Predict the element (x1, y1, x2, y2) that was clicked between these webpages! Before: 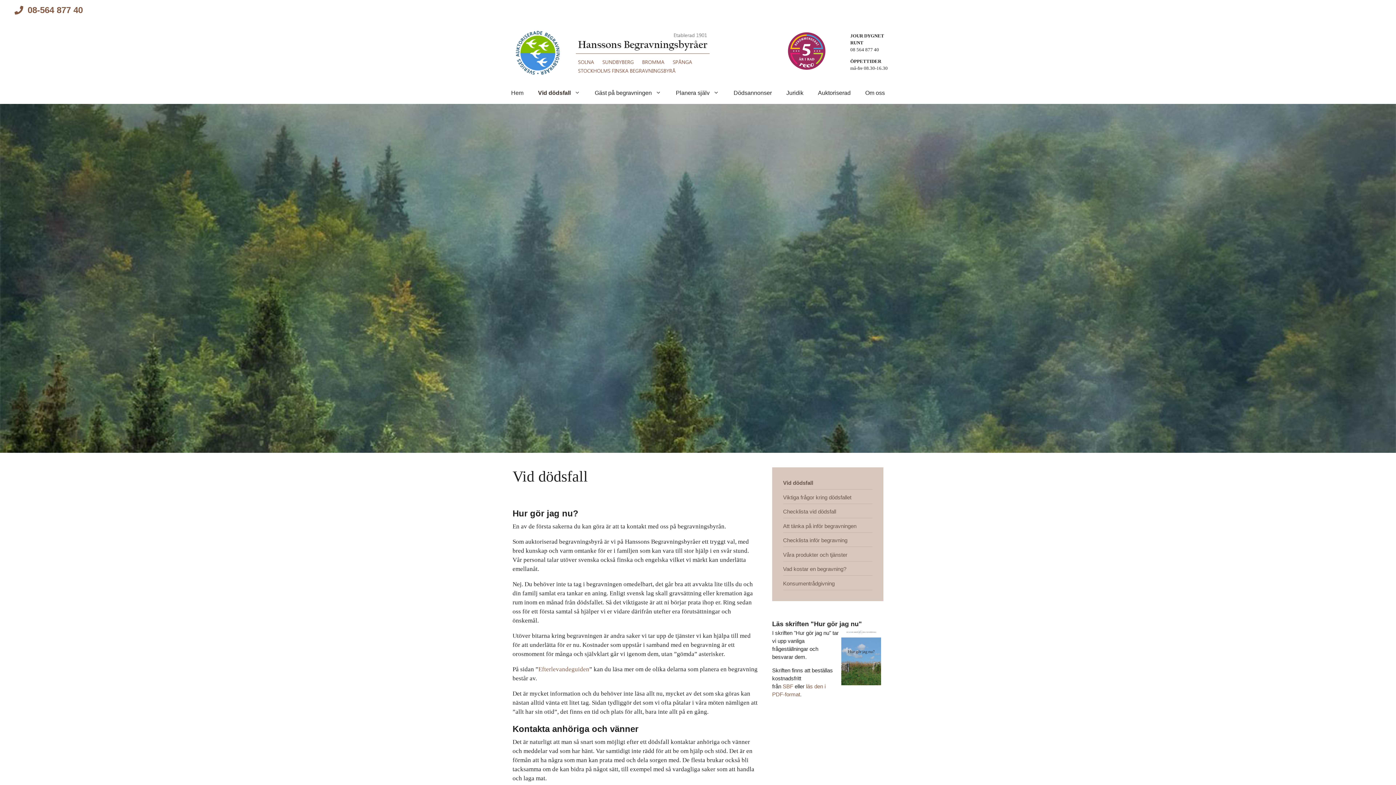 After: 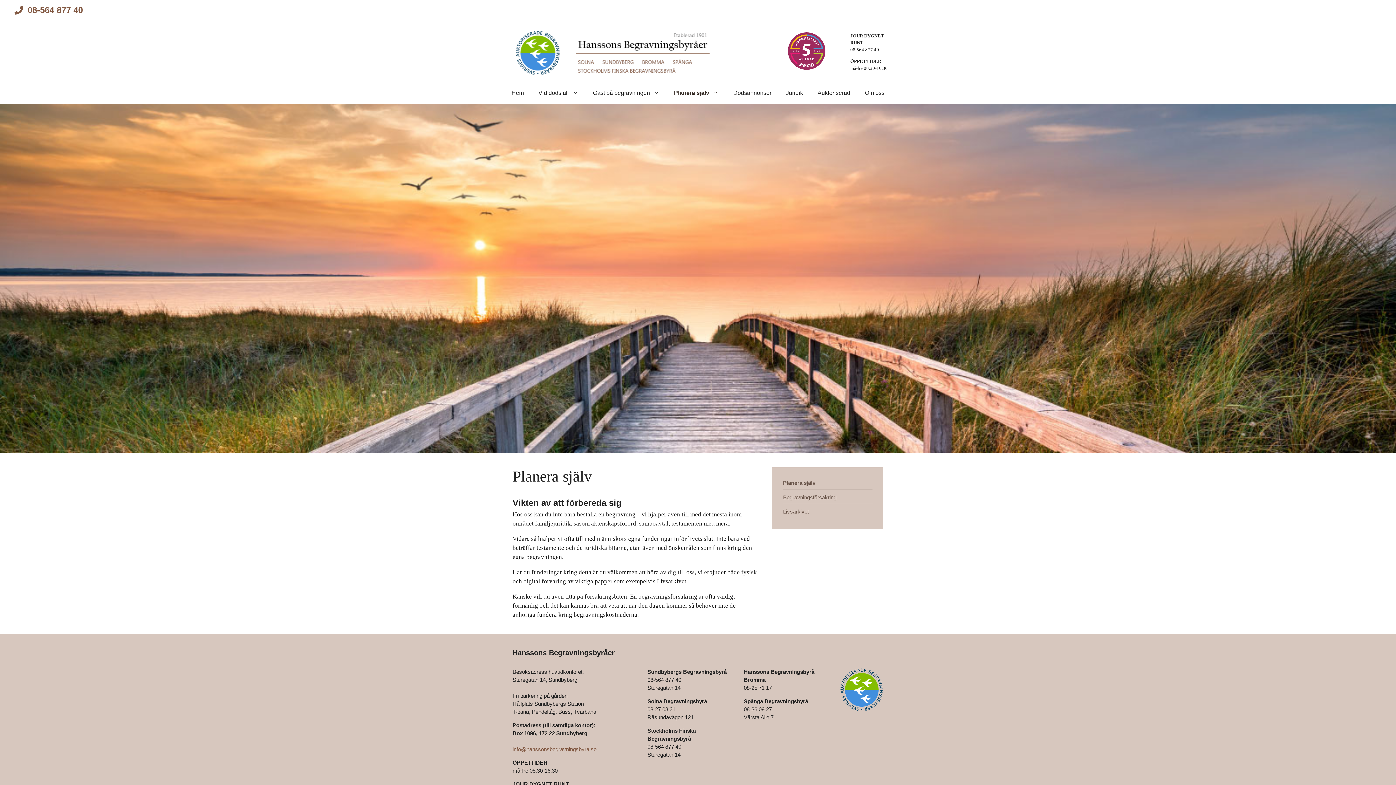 Action: bbox: (668, 82, 726, 104) label: Planera själv